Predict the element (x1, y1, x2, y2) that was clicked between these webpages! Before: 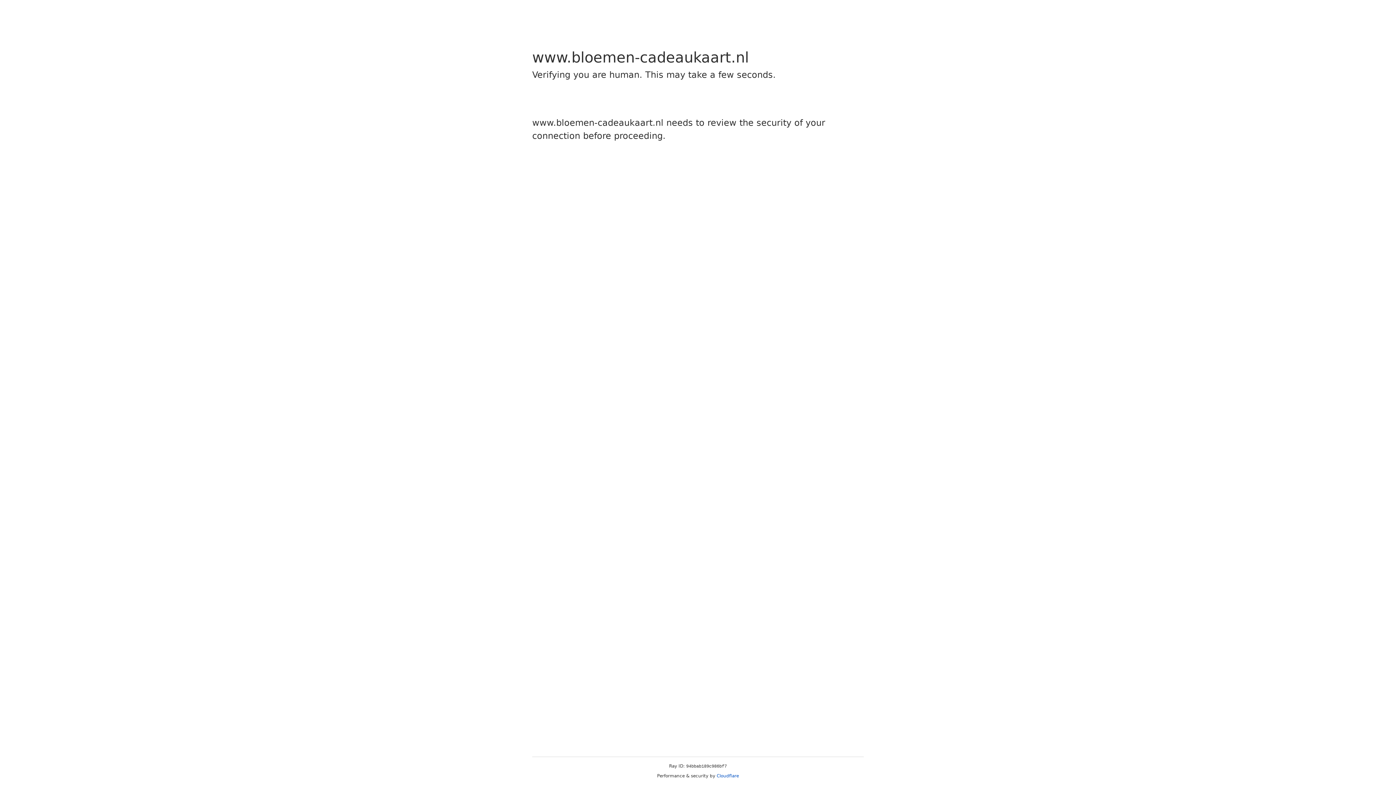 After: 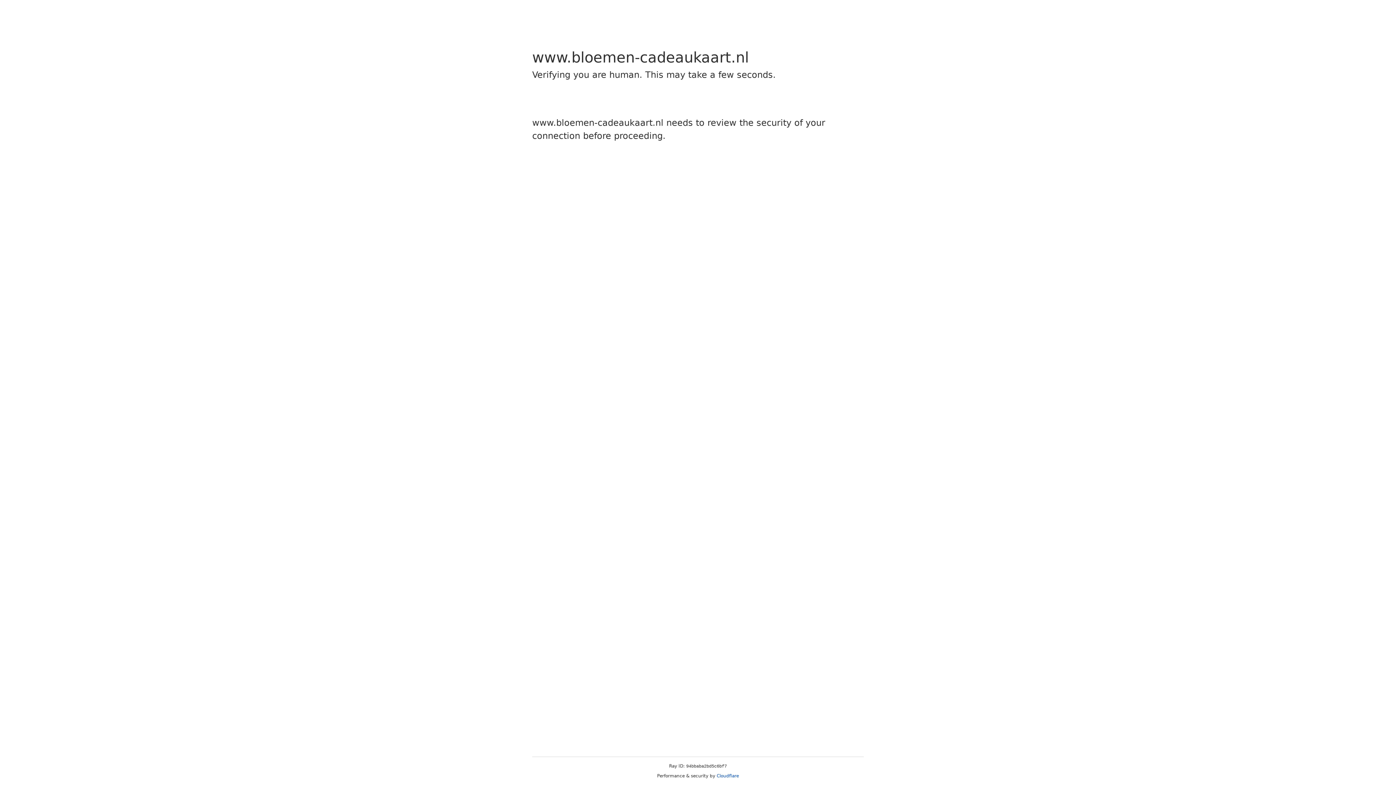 Action: label: Cloudflare bbox: (716, 773, 739, 778)